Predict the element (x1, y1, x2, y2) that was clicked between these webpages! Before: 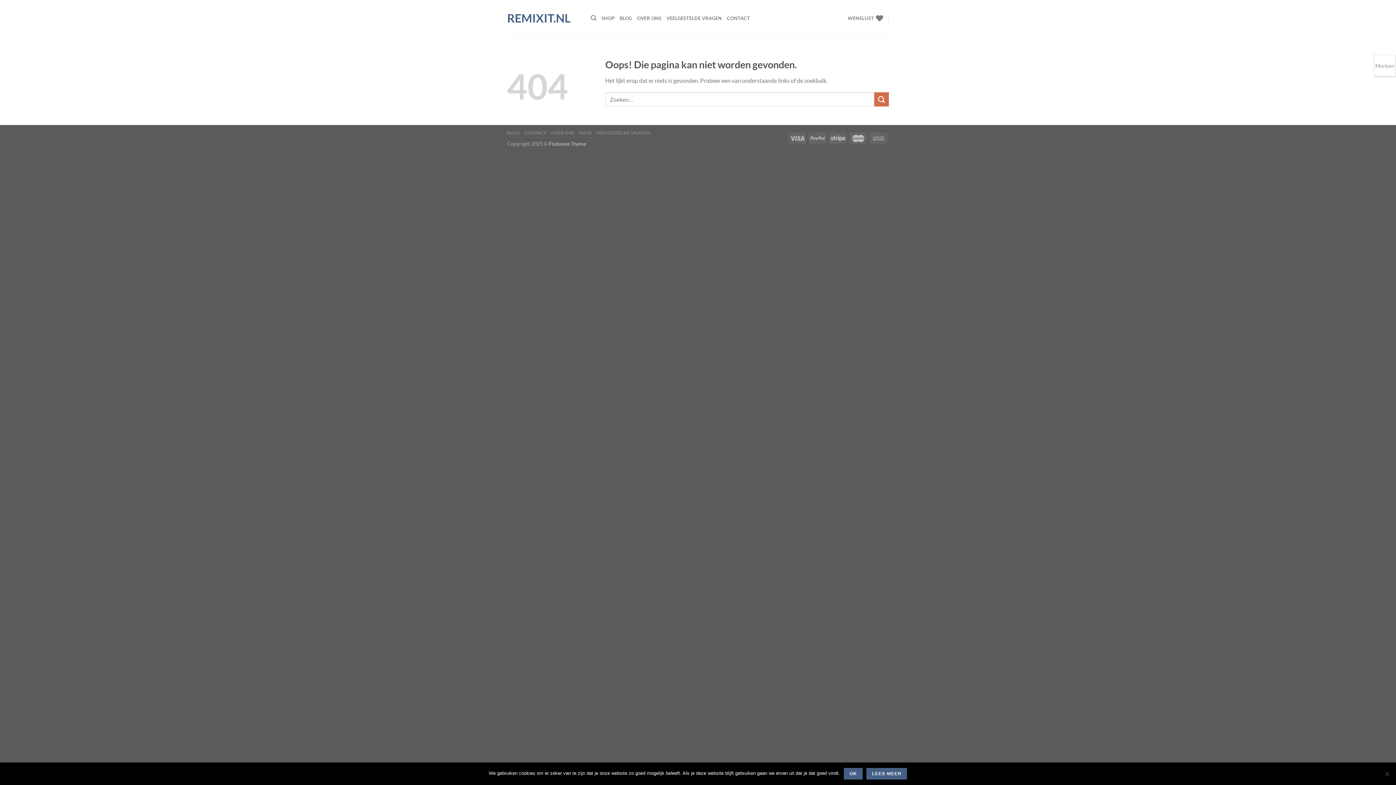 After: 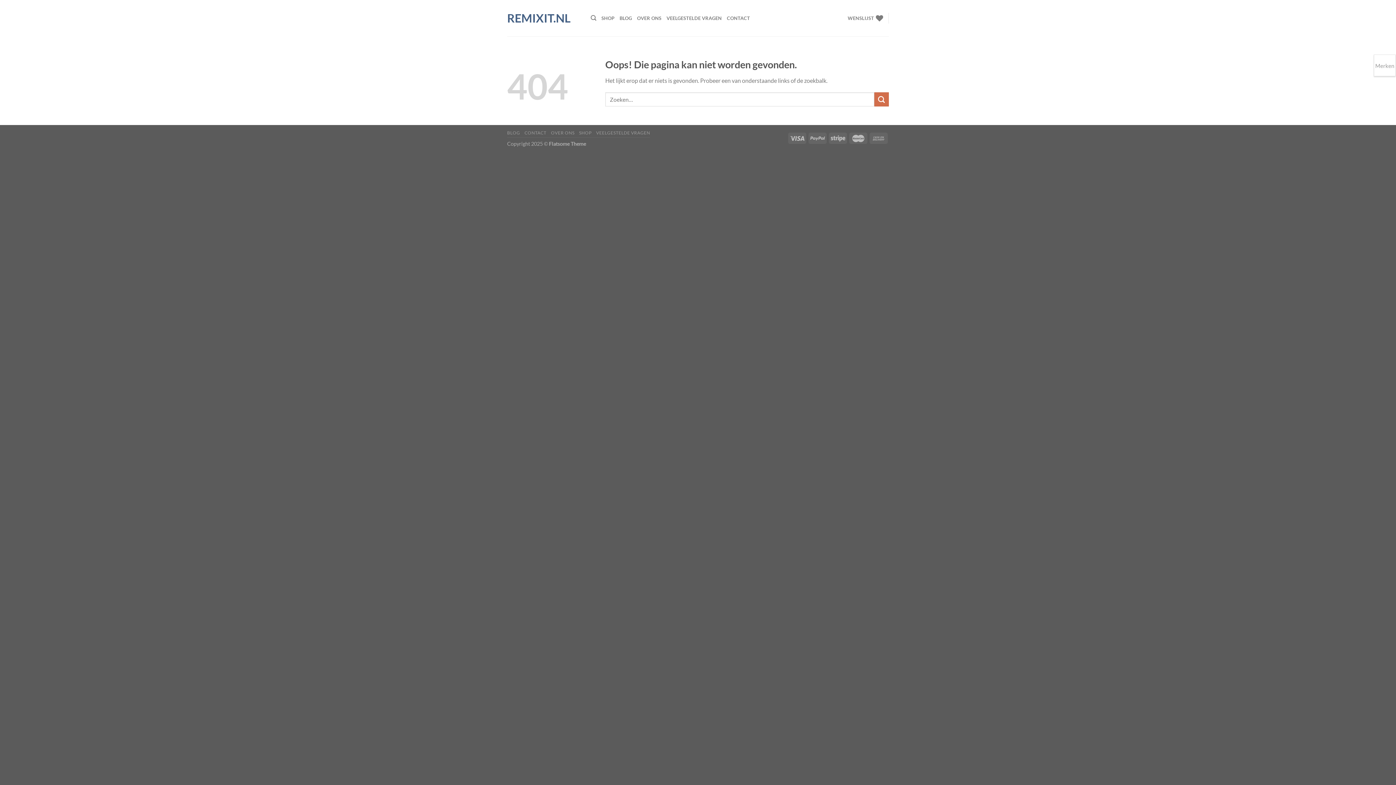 Action: label: Ok bbox: (843, 768, 862, 780)